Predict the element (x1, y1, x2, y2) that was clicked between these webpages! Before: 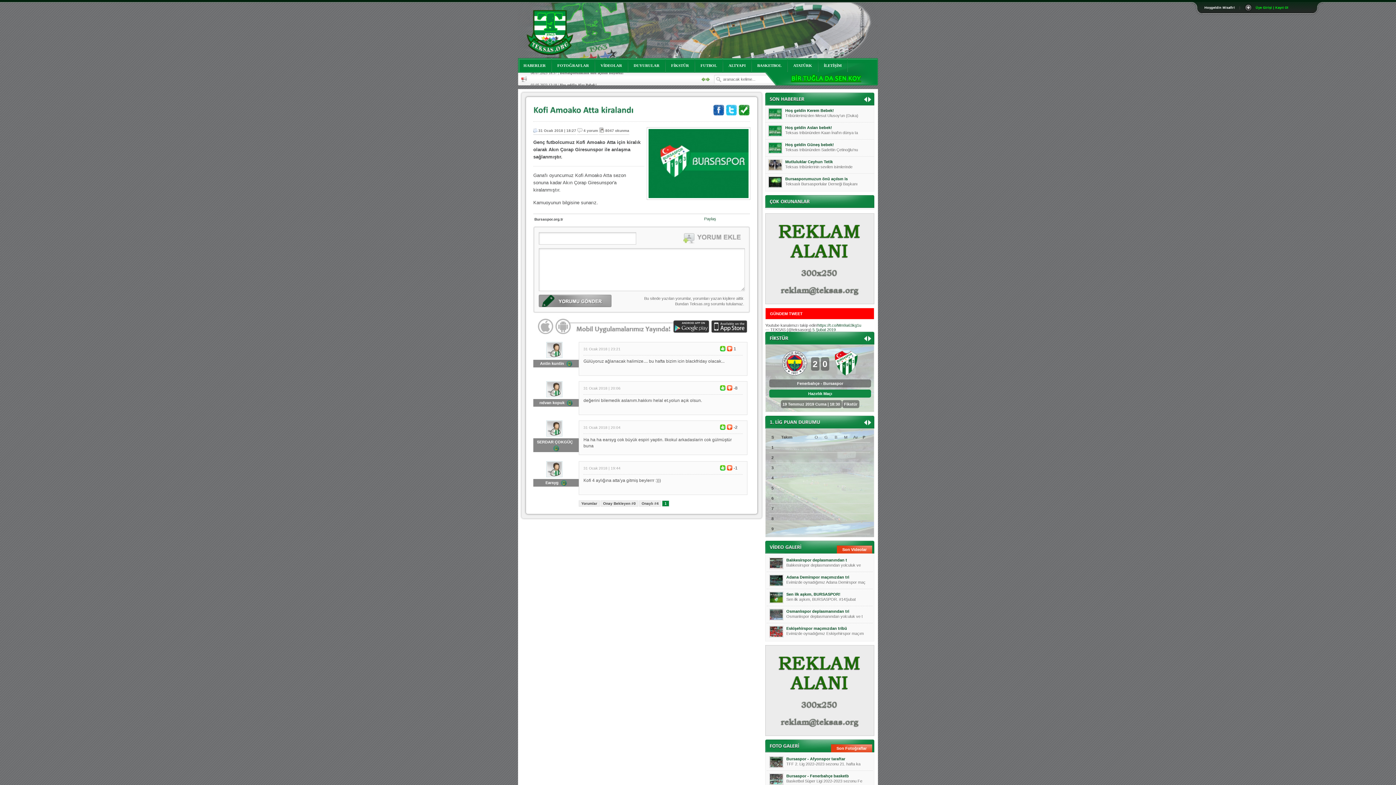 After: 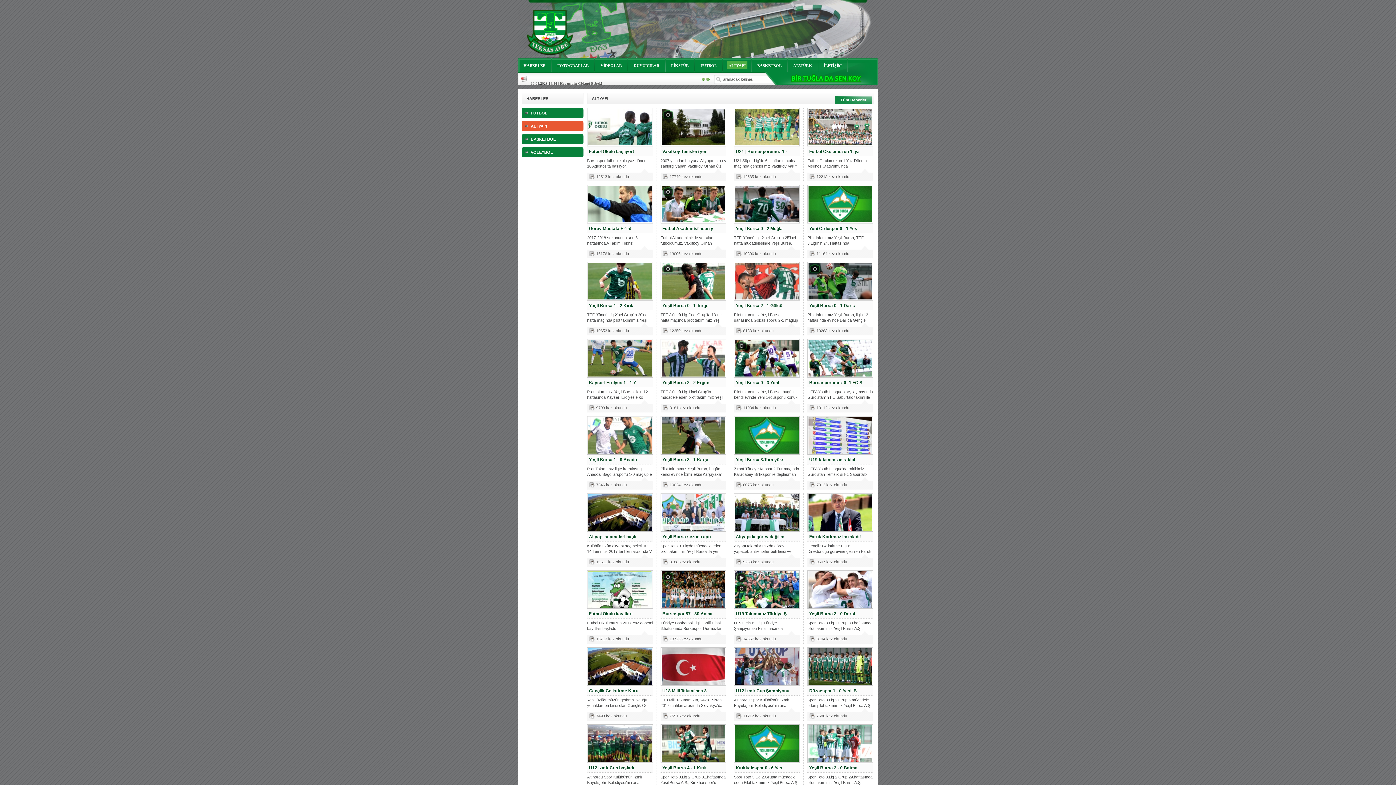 Action: bbox: (726, 61, 747, 69) label: ALTYAPI